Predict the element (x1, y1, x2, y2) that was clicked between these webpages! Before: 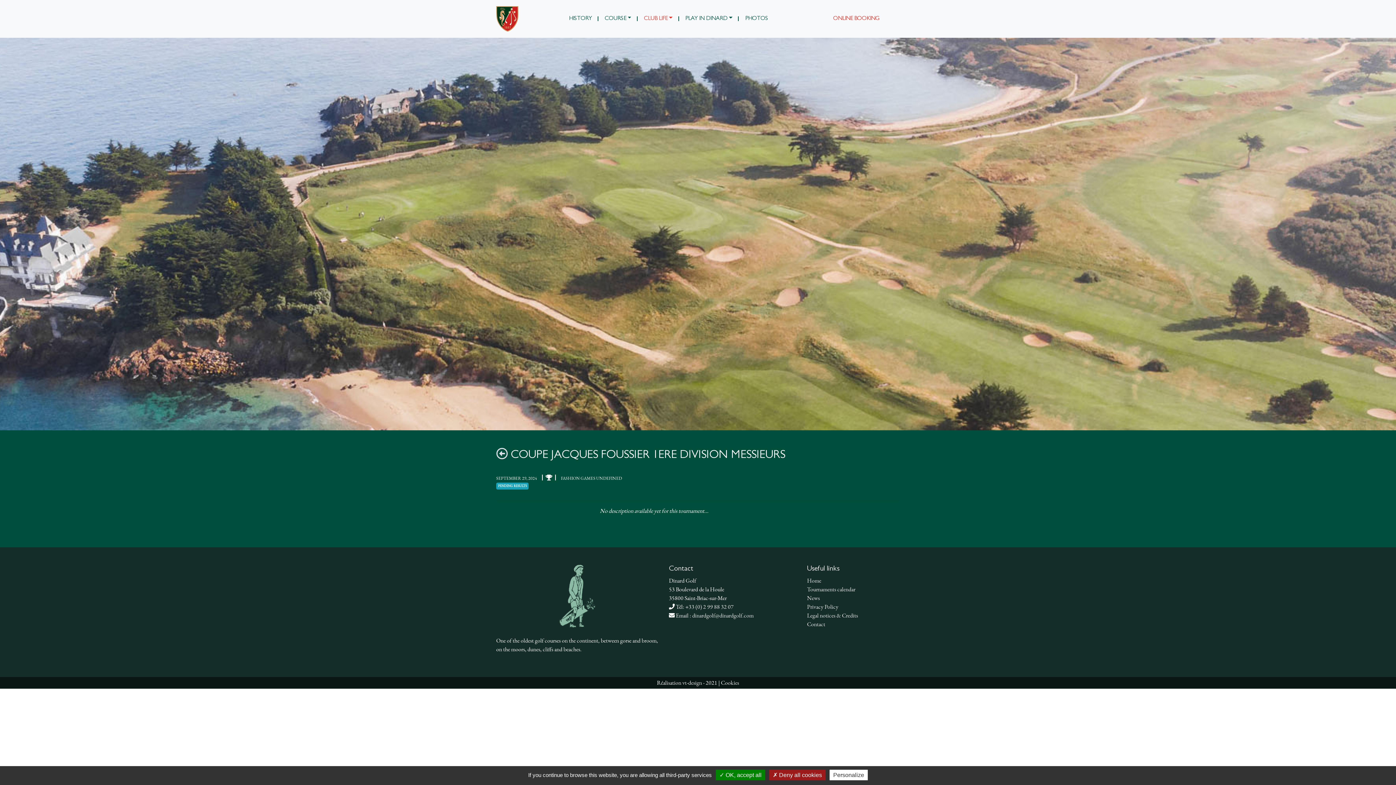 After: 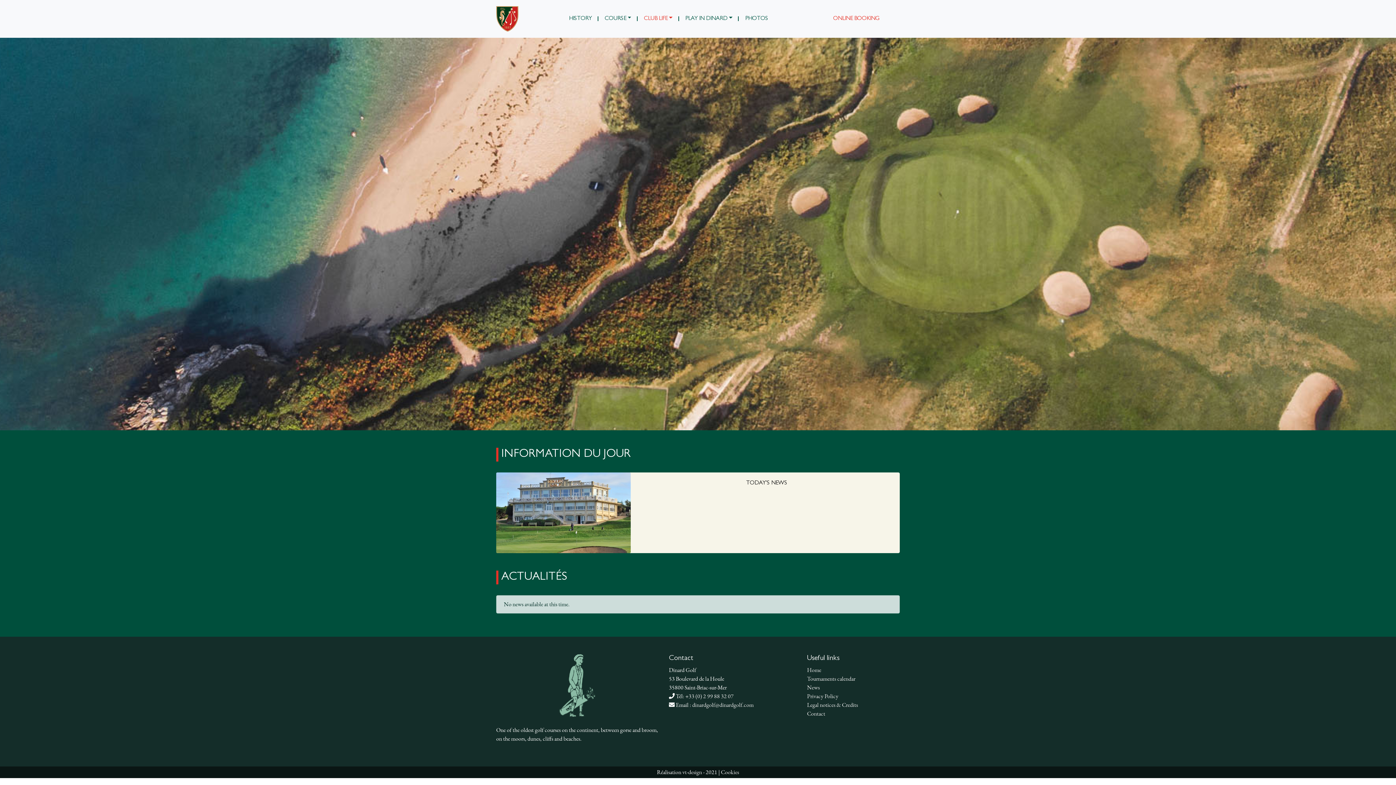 Action: label: News bbox: (807, 594, 820, 602)